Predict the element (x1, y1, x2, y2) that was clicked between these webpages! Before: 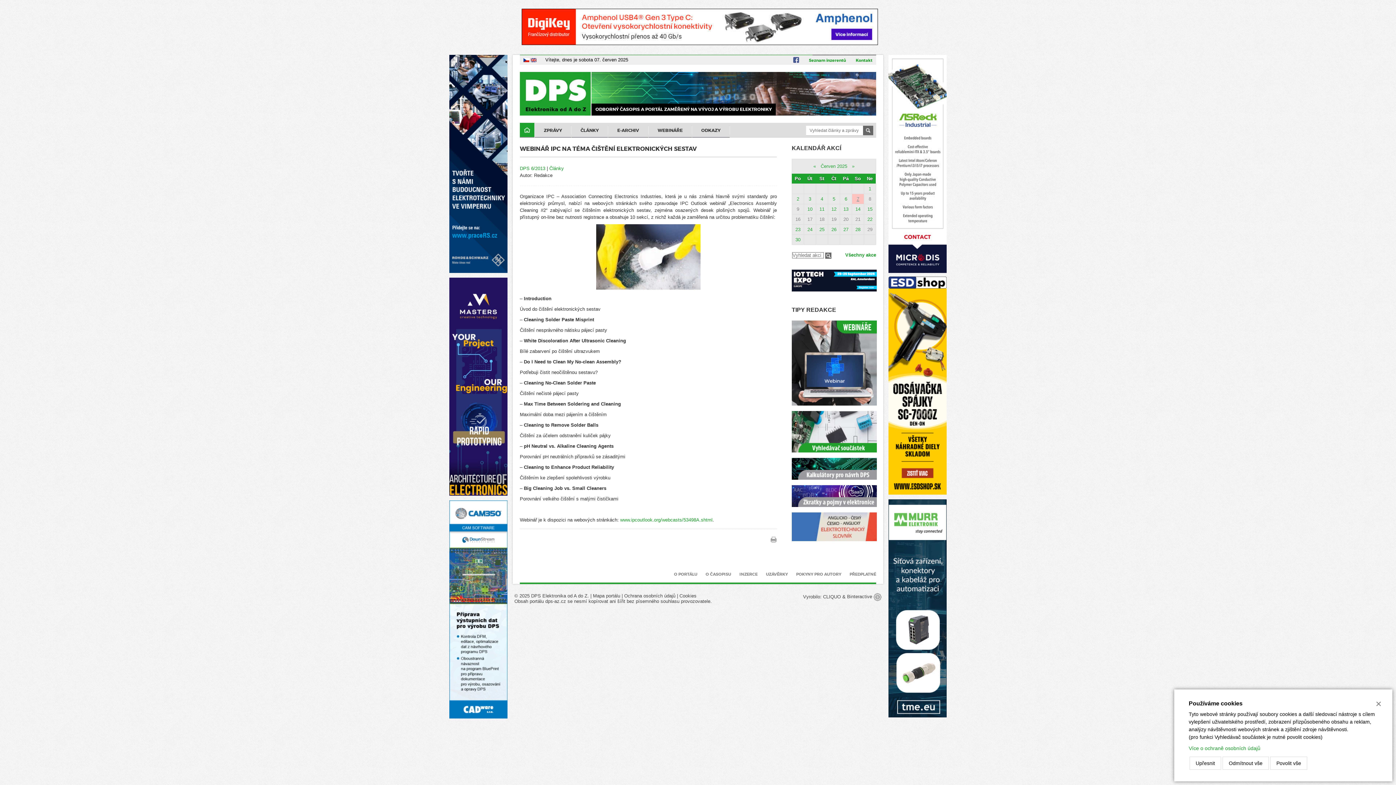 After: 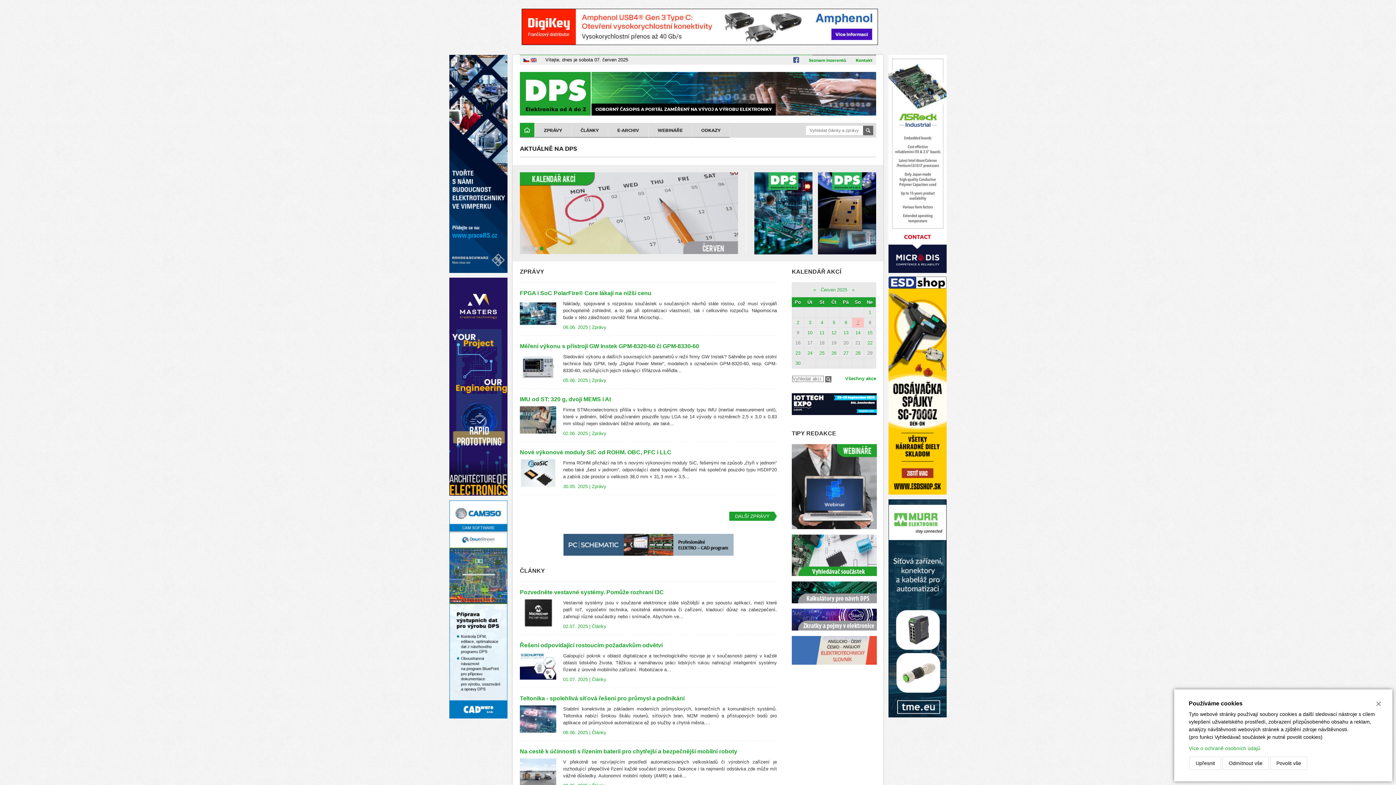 Action: bbox: (523, 57, 529, 62)